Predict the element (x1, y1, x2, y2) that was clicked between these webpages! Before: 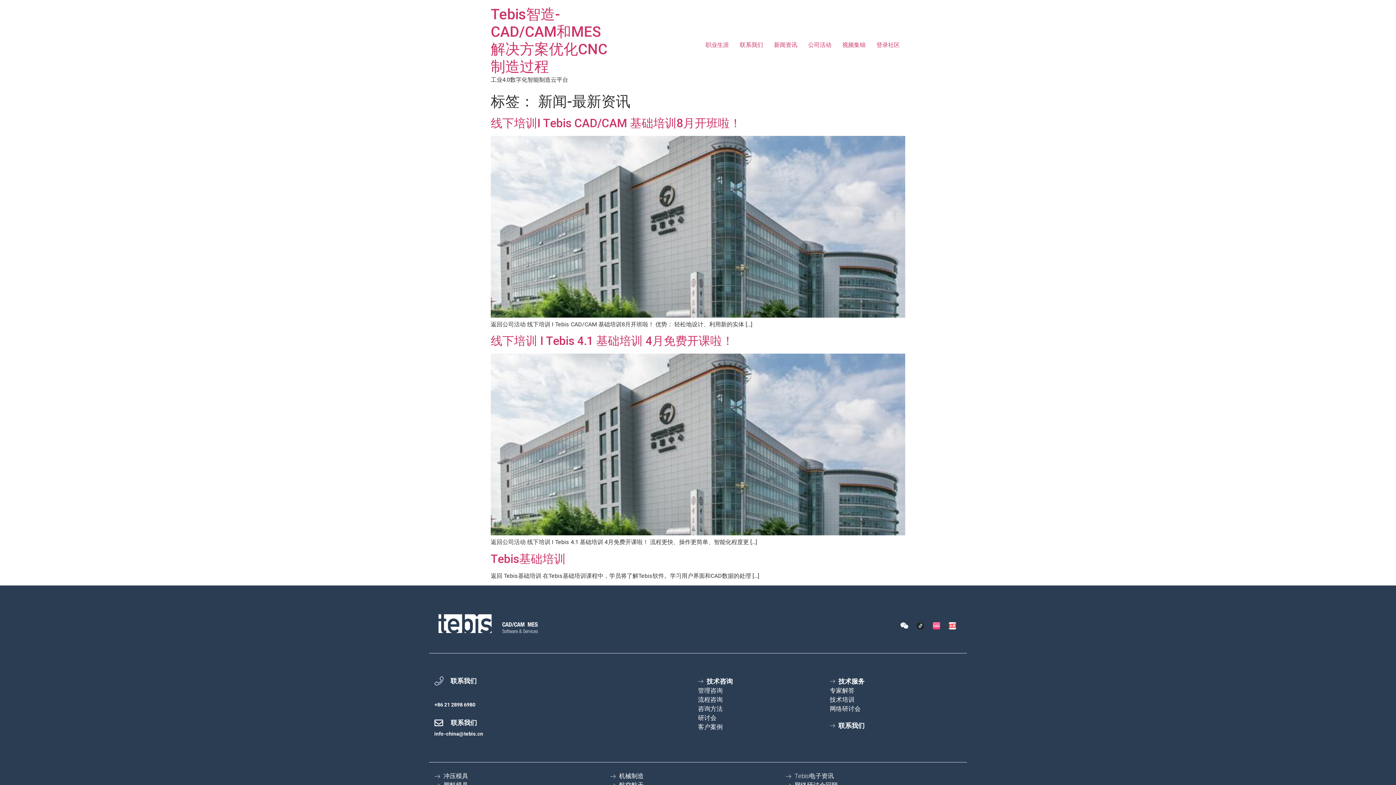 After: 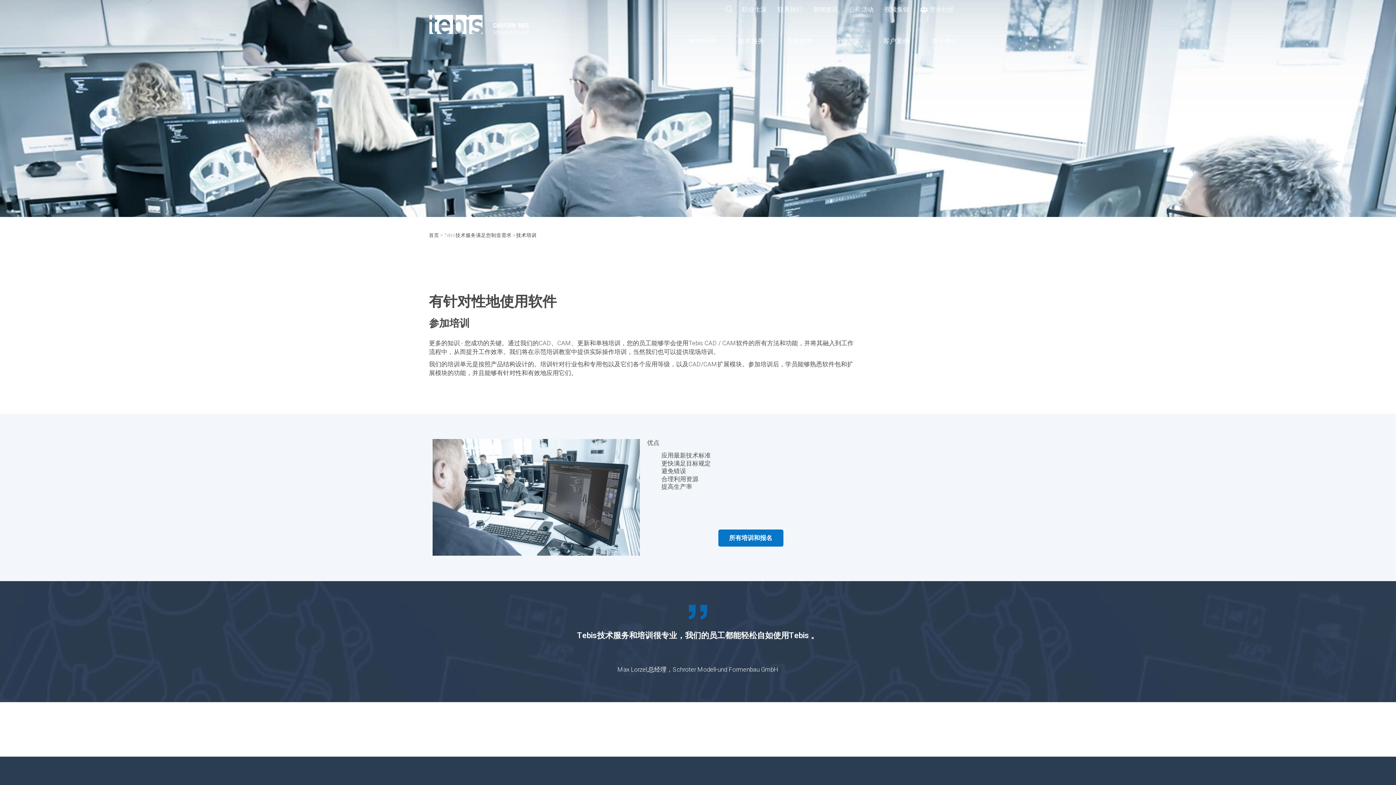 Action: label: 技术培训 bbox: (830, 695, 961, 704)